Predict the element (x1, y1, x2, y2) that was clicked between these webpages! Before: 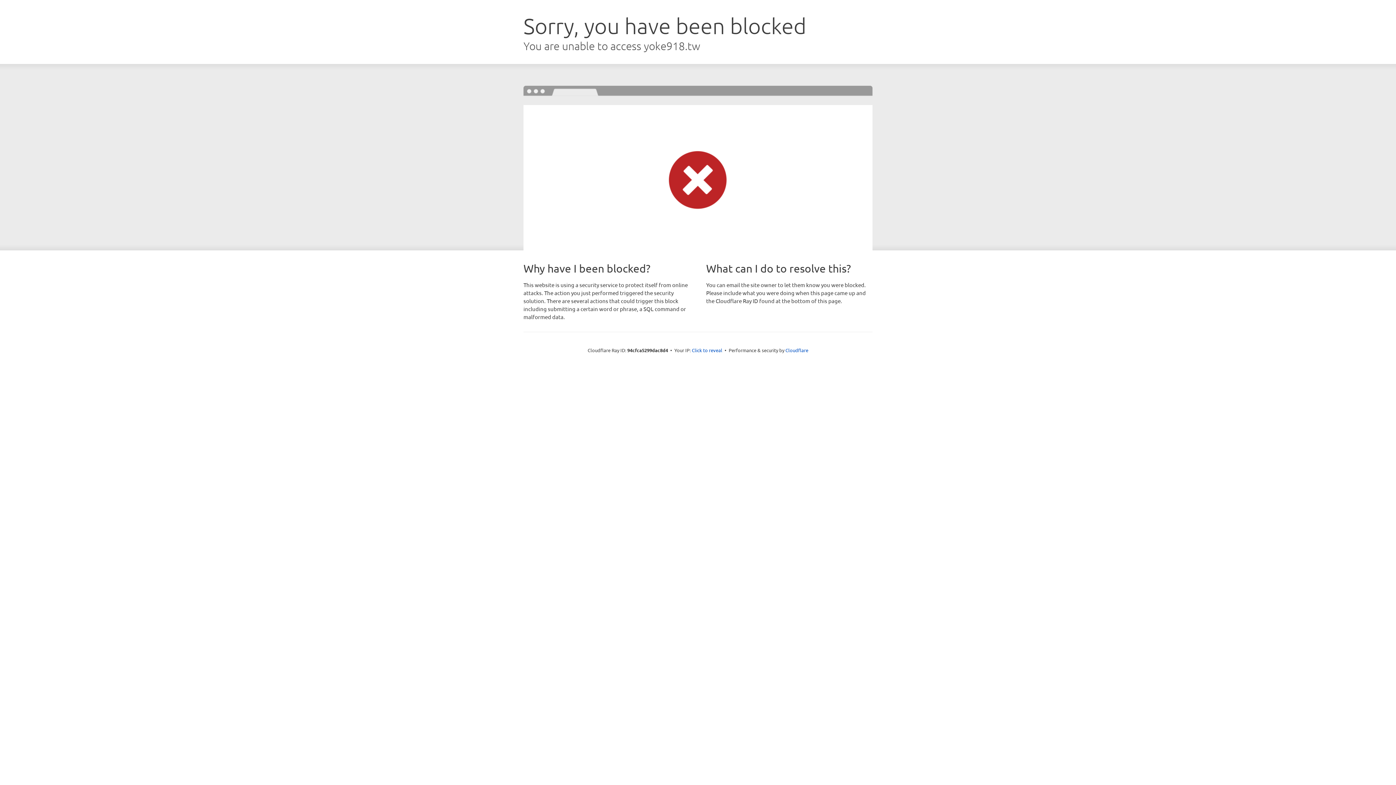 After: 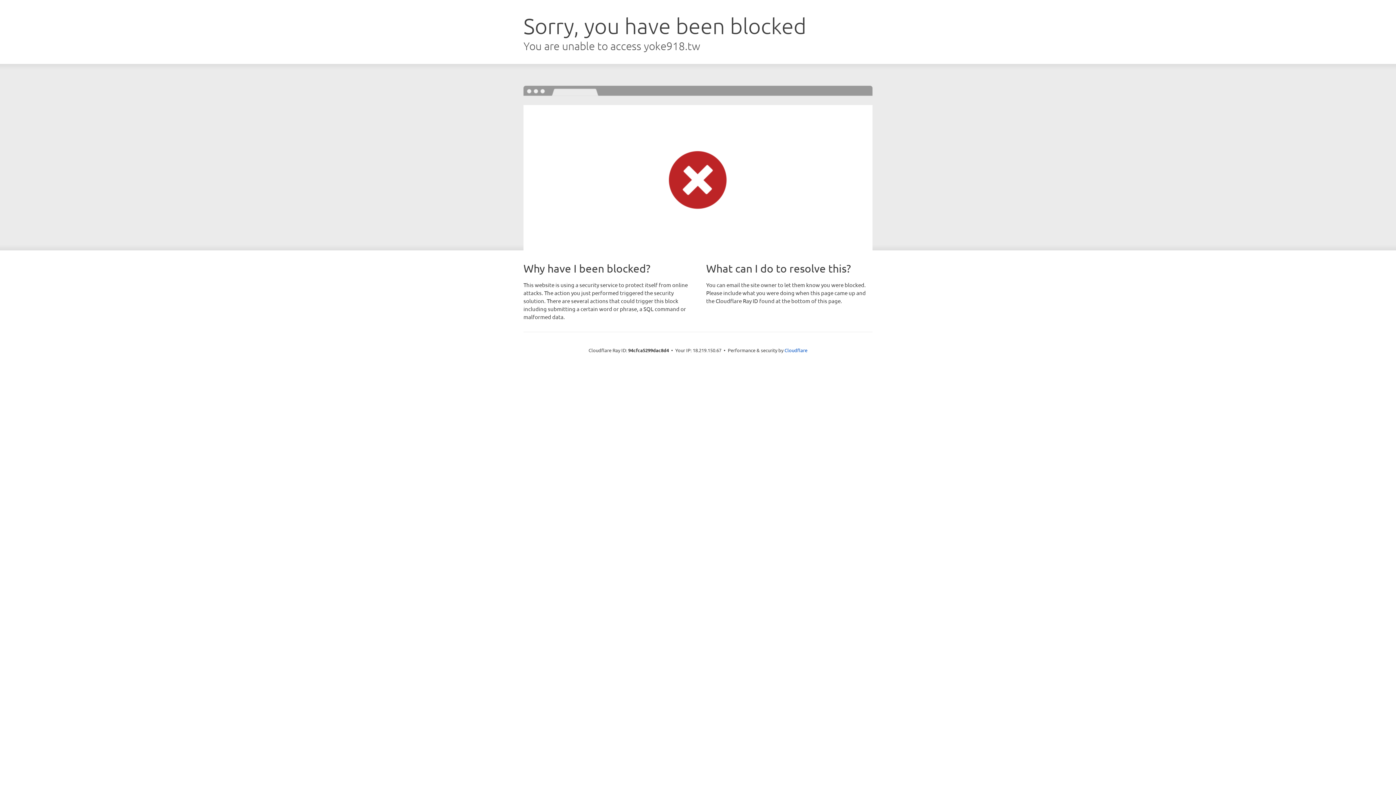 Action: bbox: (692, 346, 722, 353) label: Click to reveal